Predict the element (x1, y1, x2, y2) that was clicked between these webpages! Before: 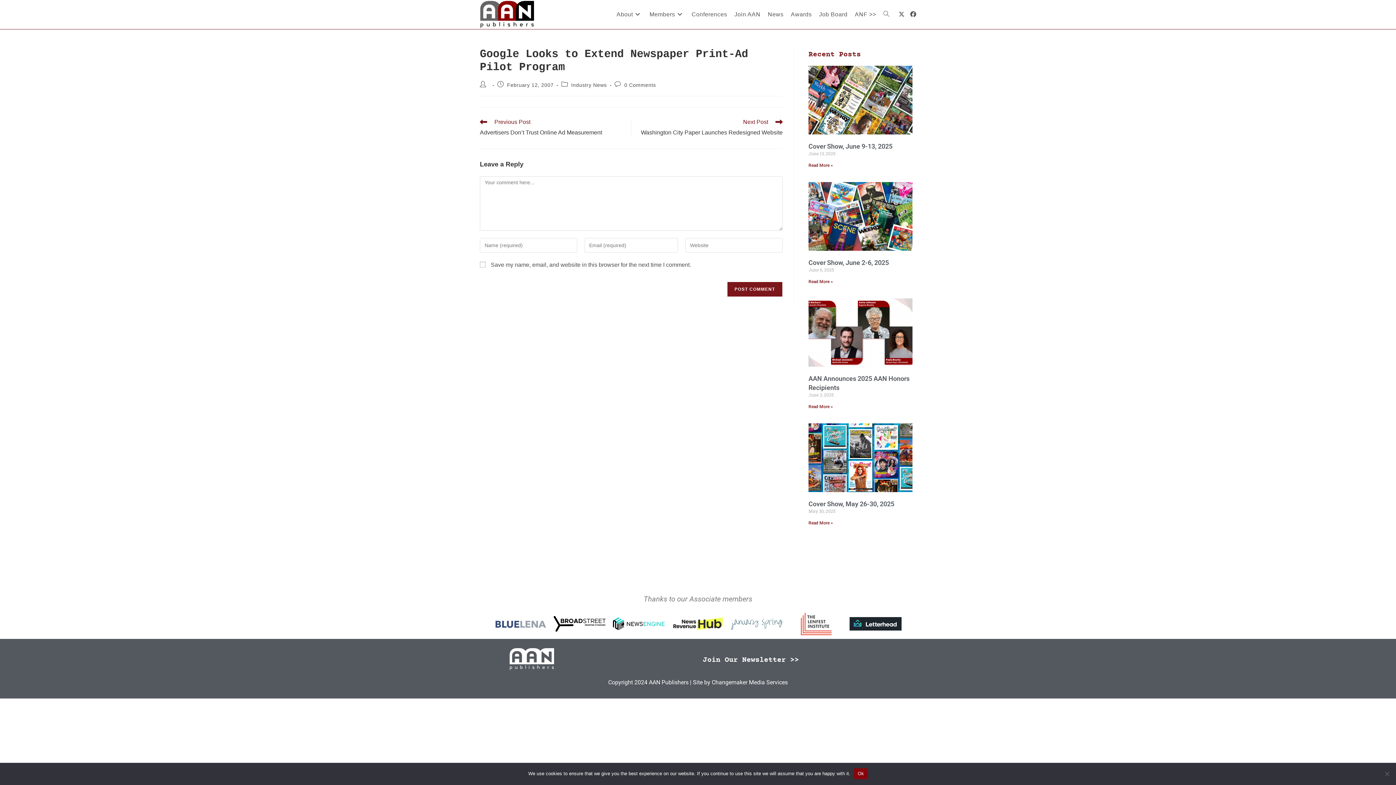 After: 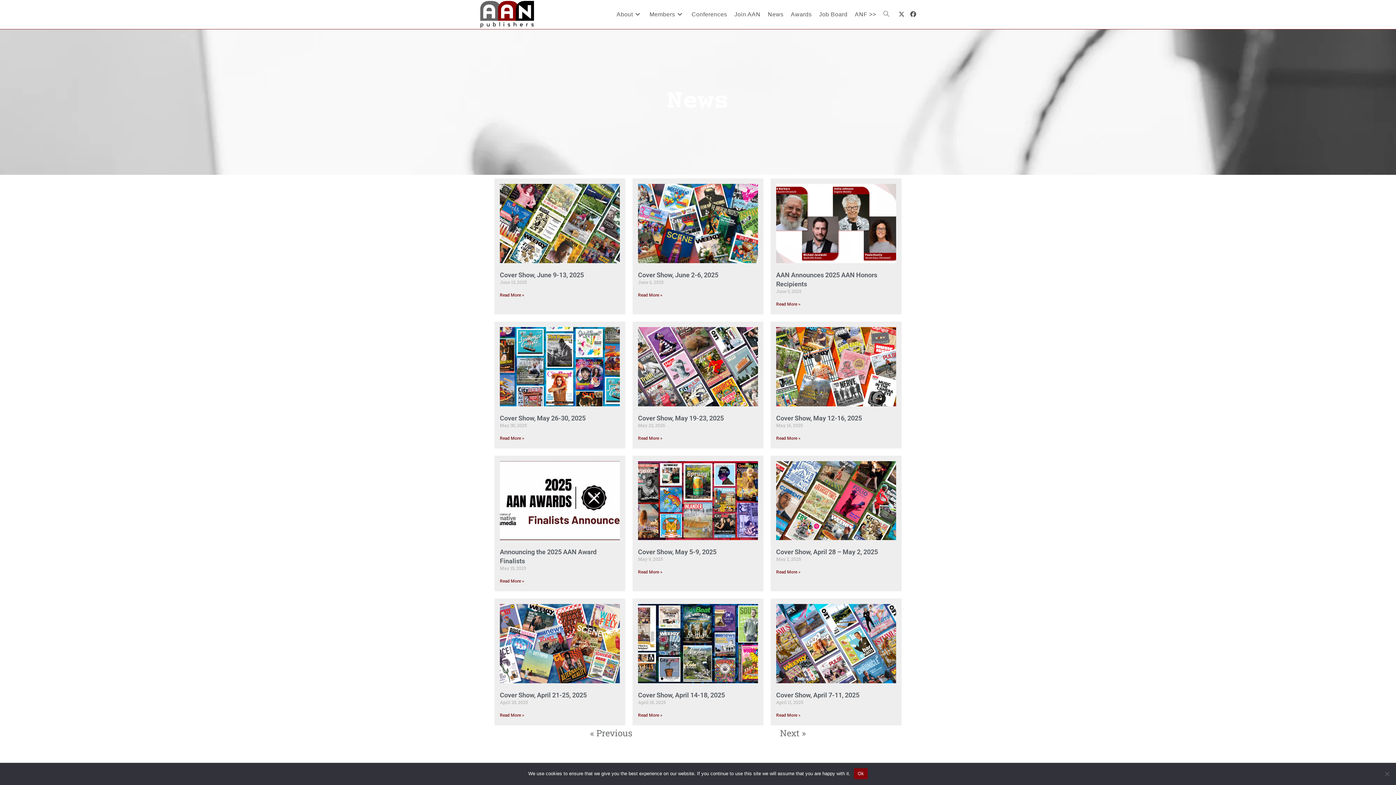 Action: bbox: (764, 0, 787, 29) label: News